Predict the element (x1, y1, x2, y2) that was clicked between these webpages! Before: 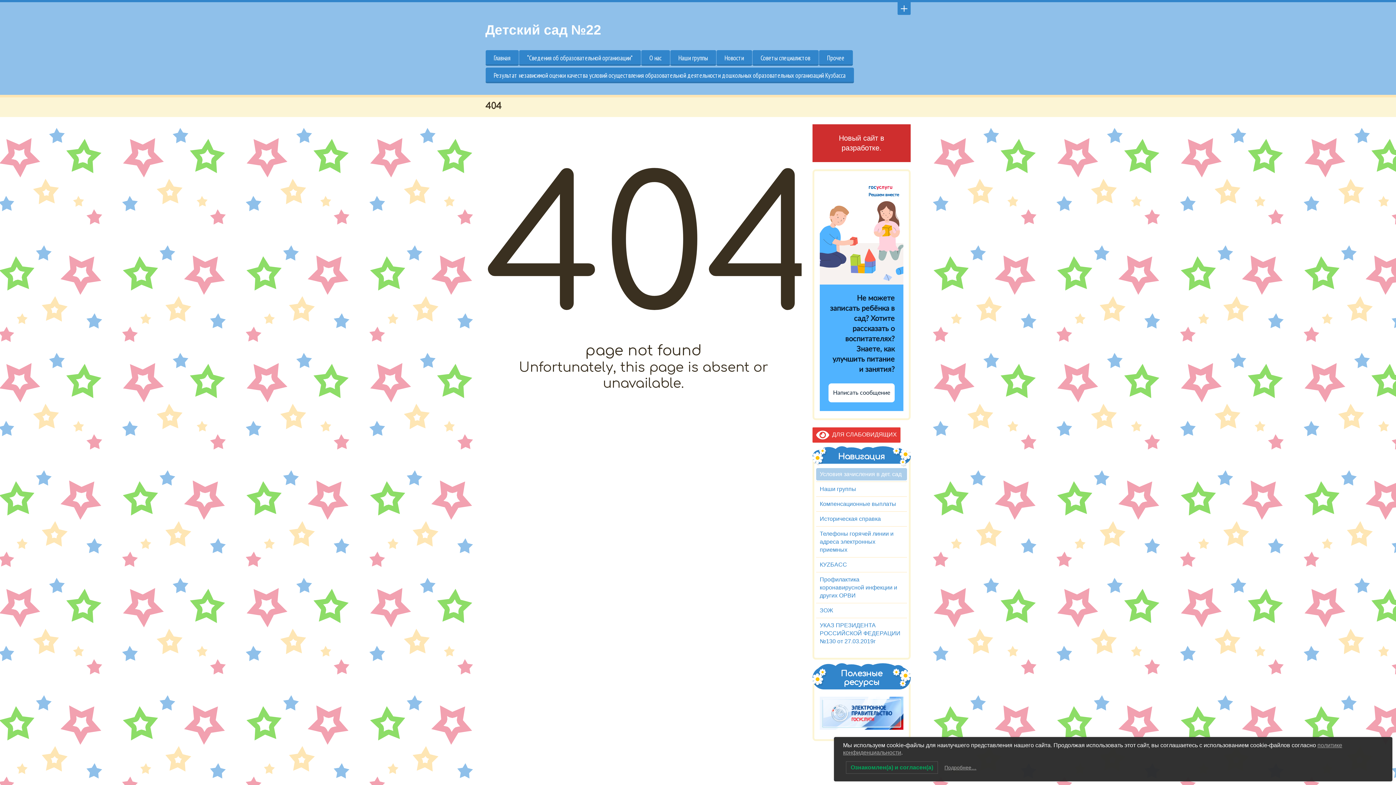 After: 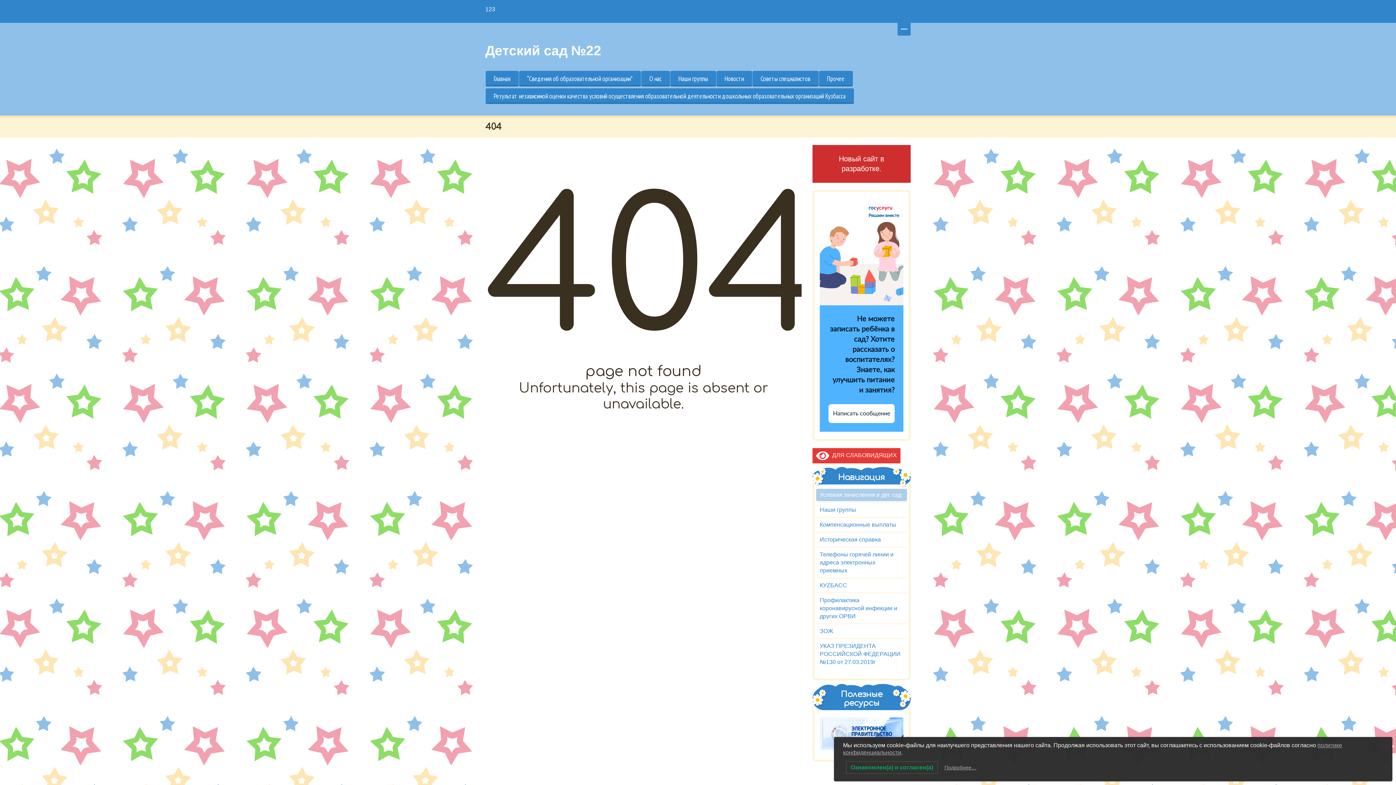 Action: bbox: (897, 2, 910, 14)